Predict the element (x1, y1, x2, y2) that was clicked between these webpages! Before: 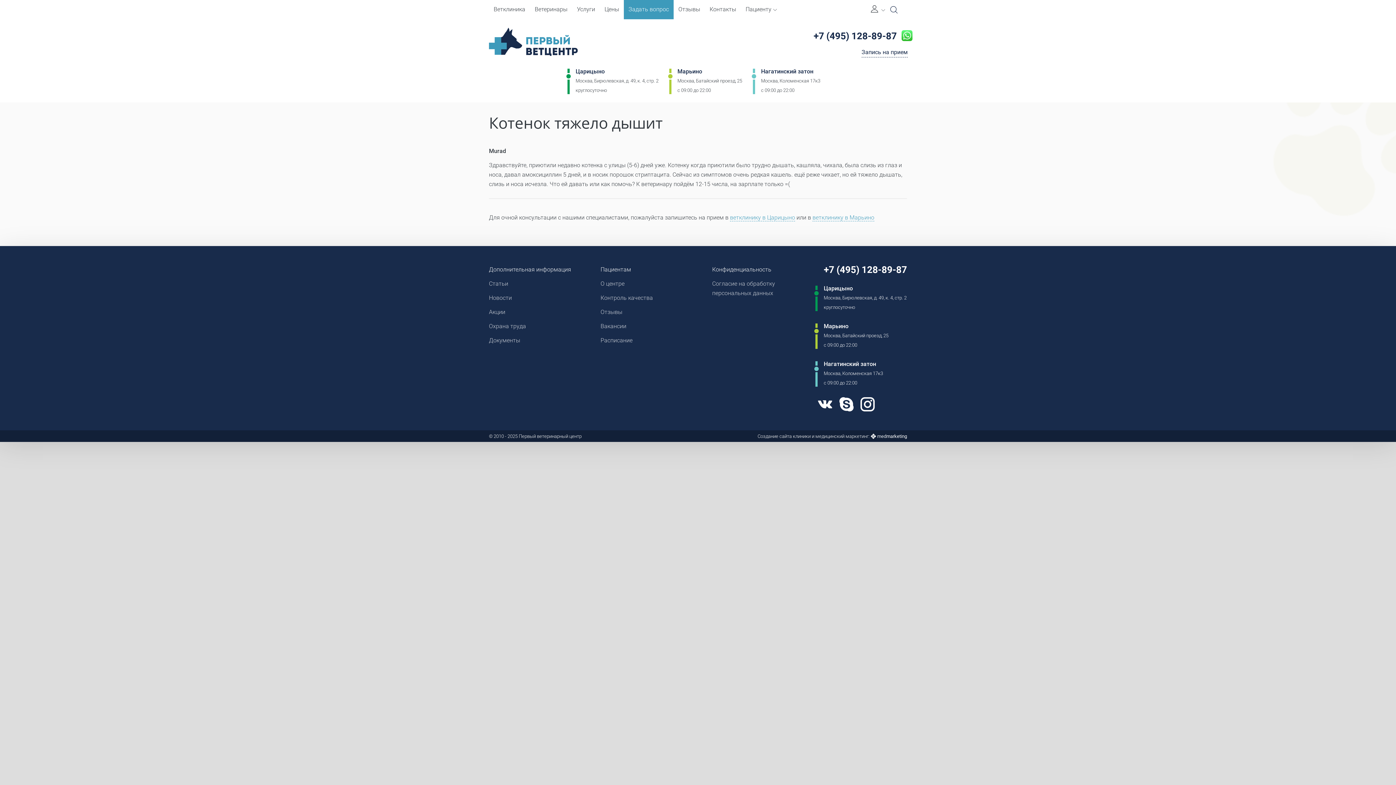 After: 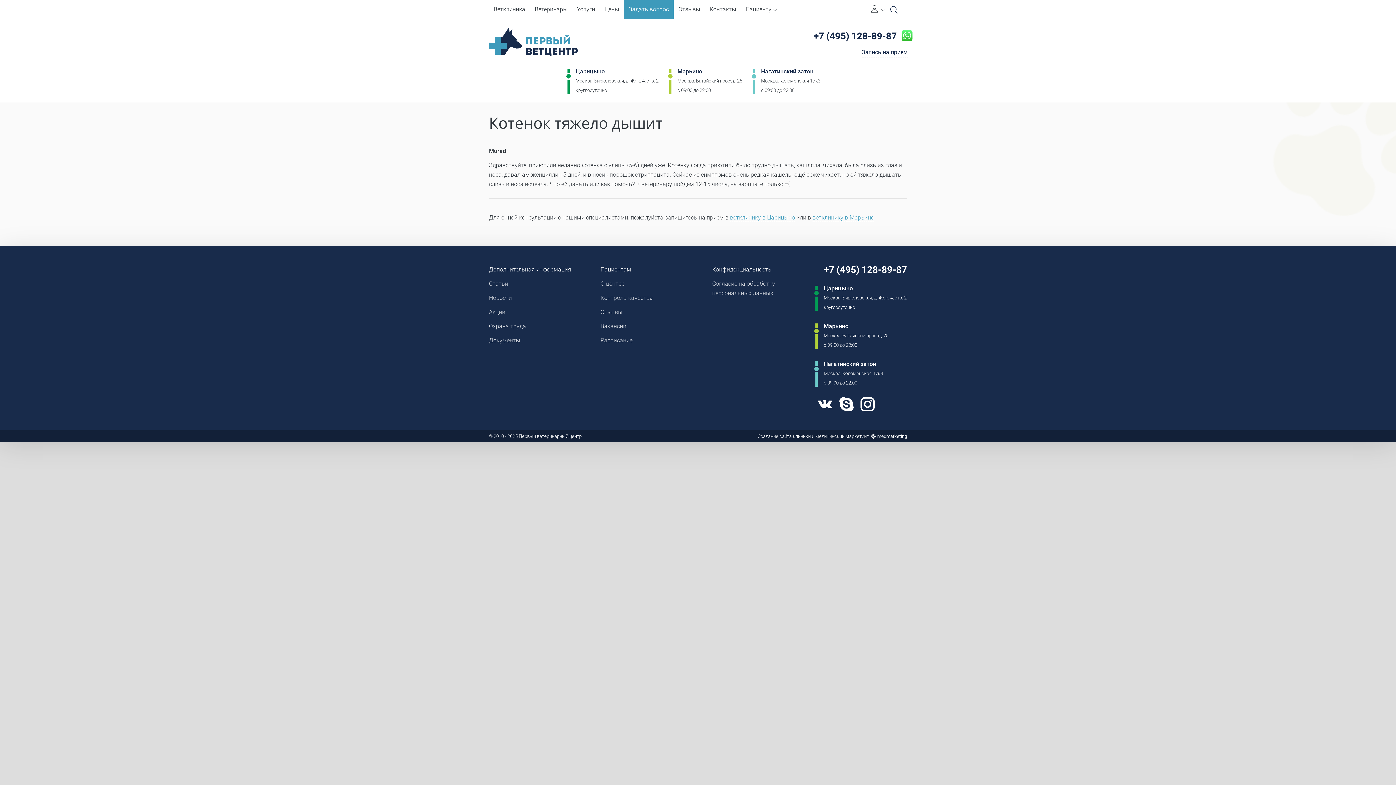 Action: bbox: (901, 26, 912, 47)